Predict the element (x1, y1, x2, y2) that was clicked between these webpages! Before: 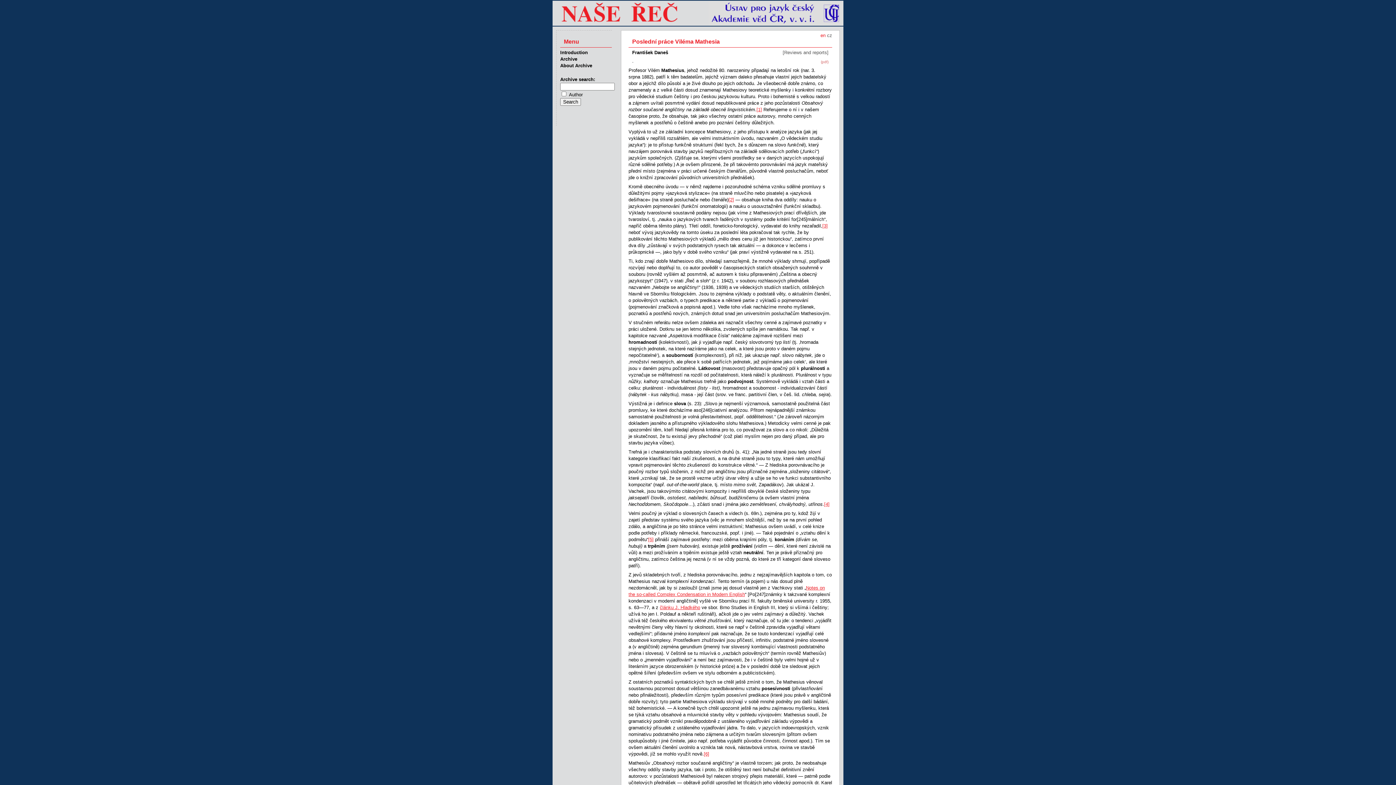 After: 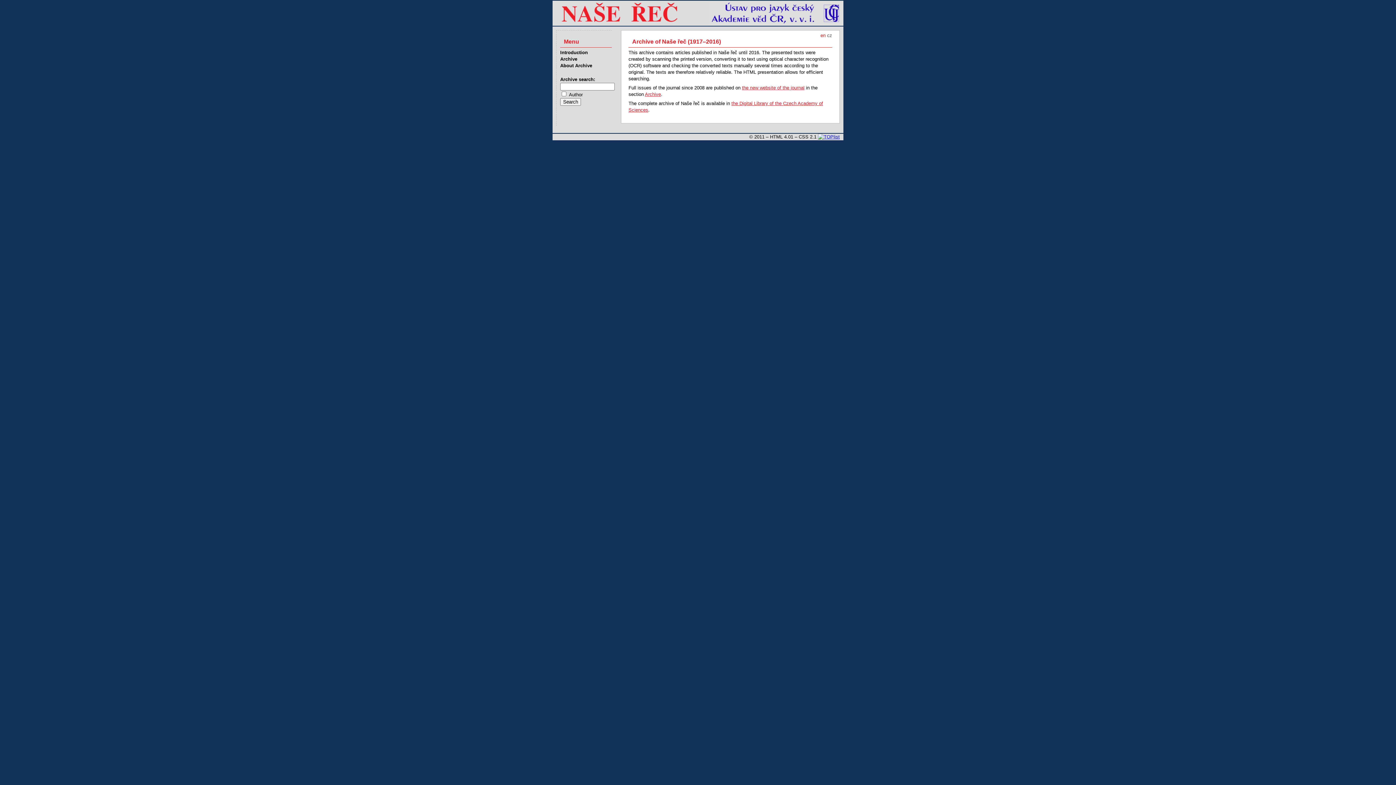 Action: bbox: (560, 49, 588, 55) label: Introduction